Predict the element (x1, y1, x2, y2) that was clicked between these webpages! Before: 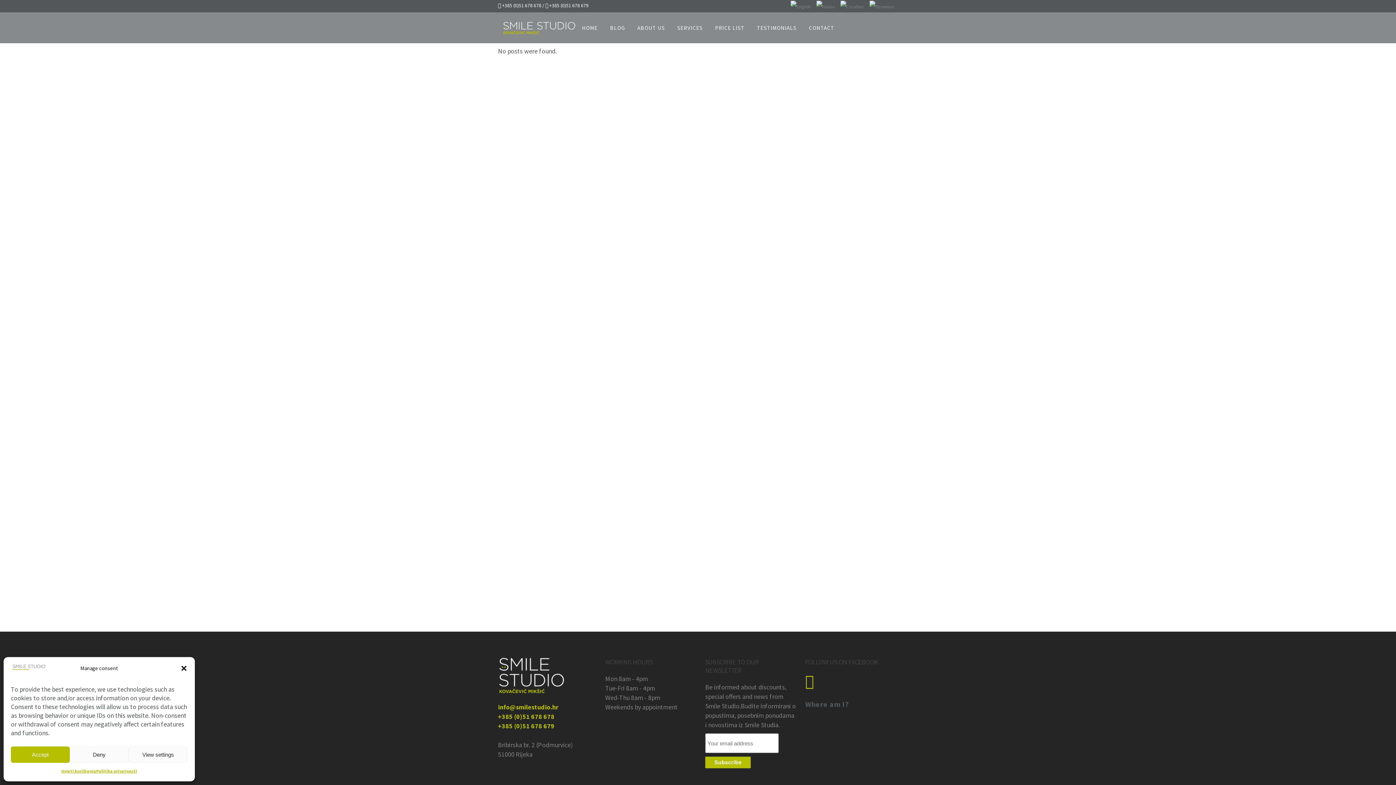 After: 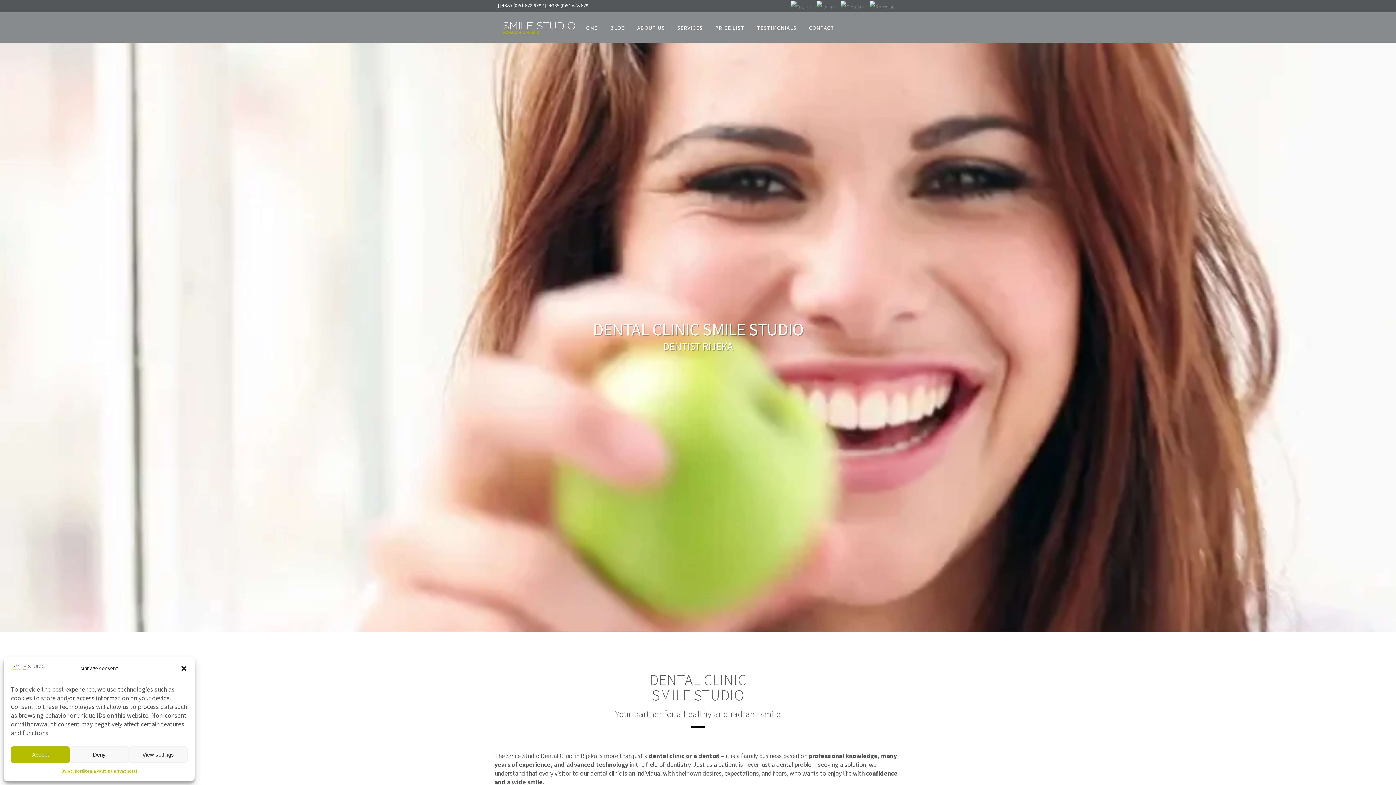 Action: bbox: (10, 665, 47, 673)